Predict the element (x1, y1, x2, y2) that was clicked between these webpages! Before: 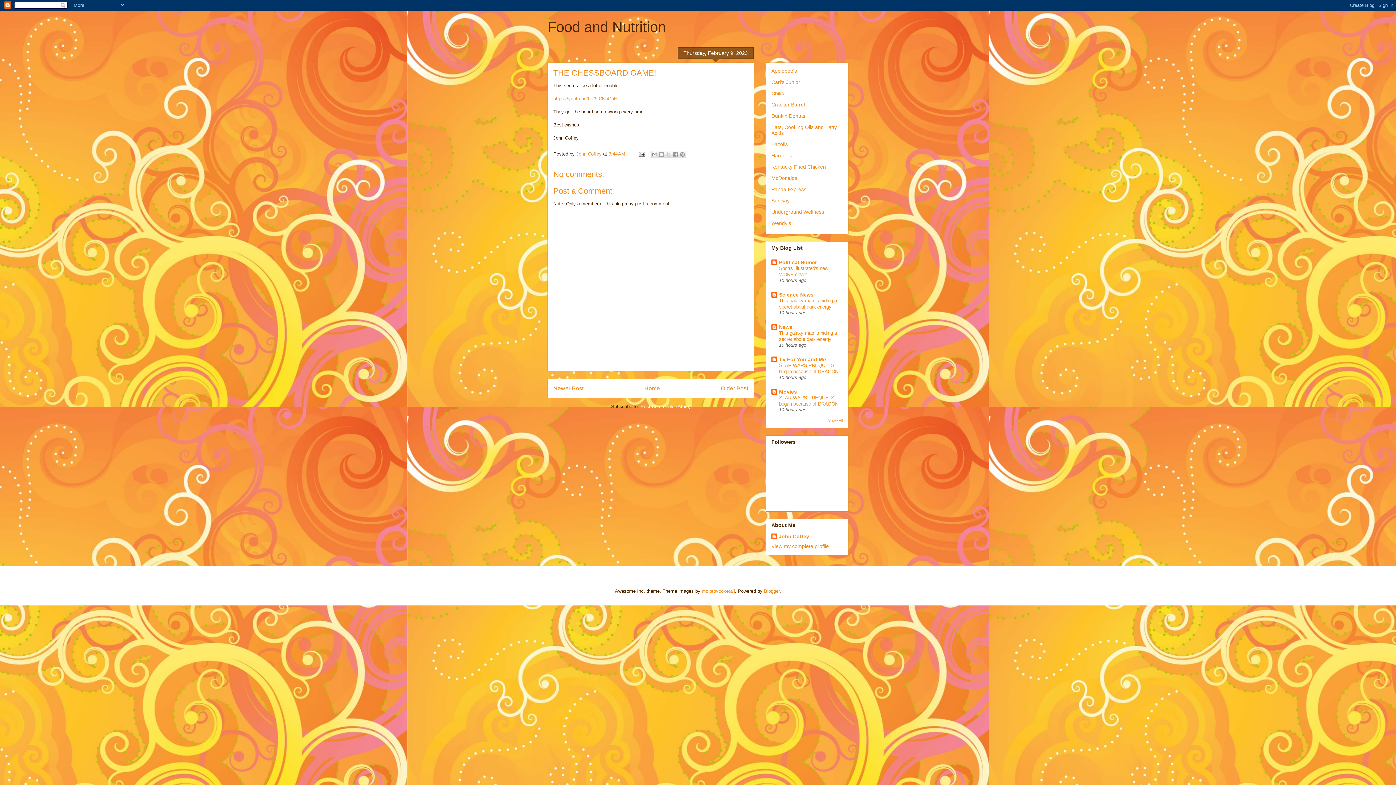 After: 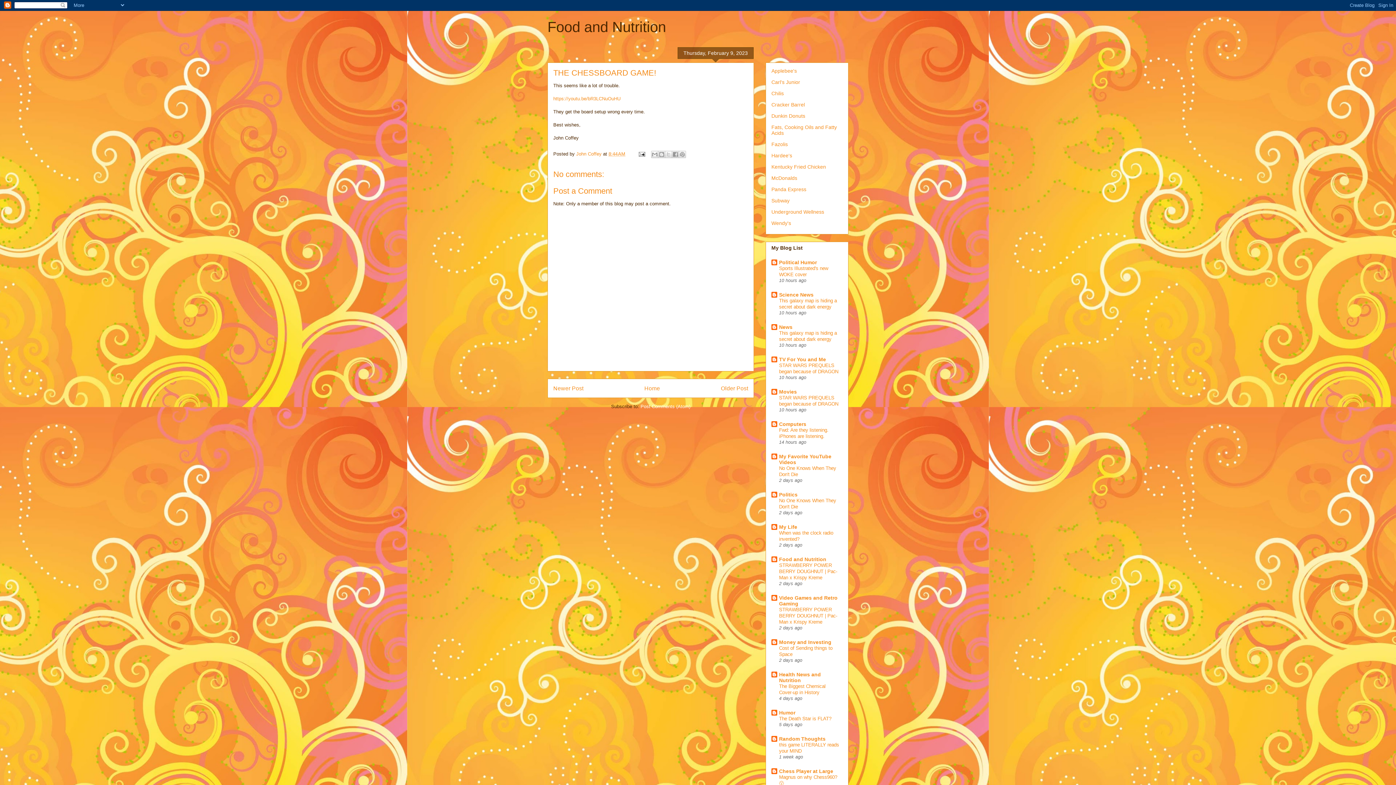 Action: label: Show All bbox: (828, 418, 842, 422)